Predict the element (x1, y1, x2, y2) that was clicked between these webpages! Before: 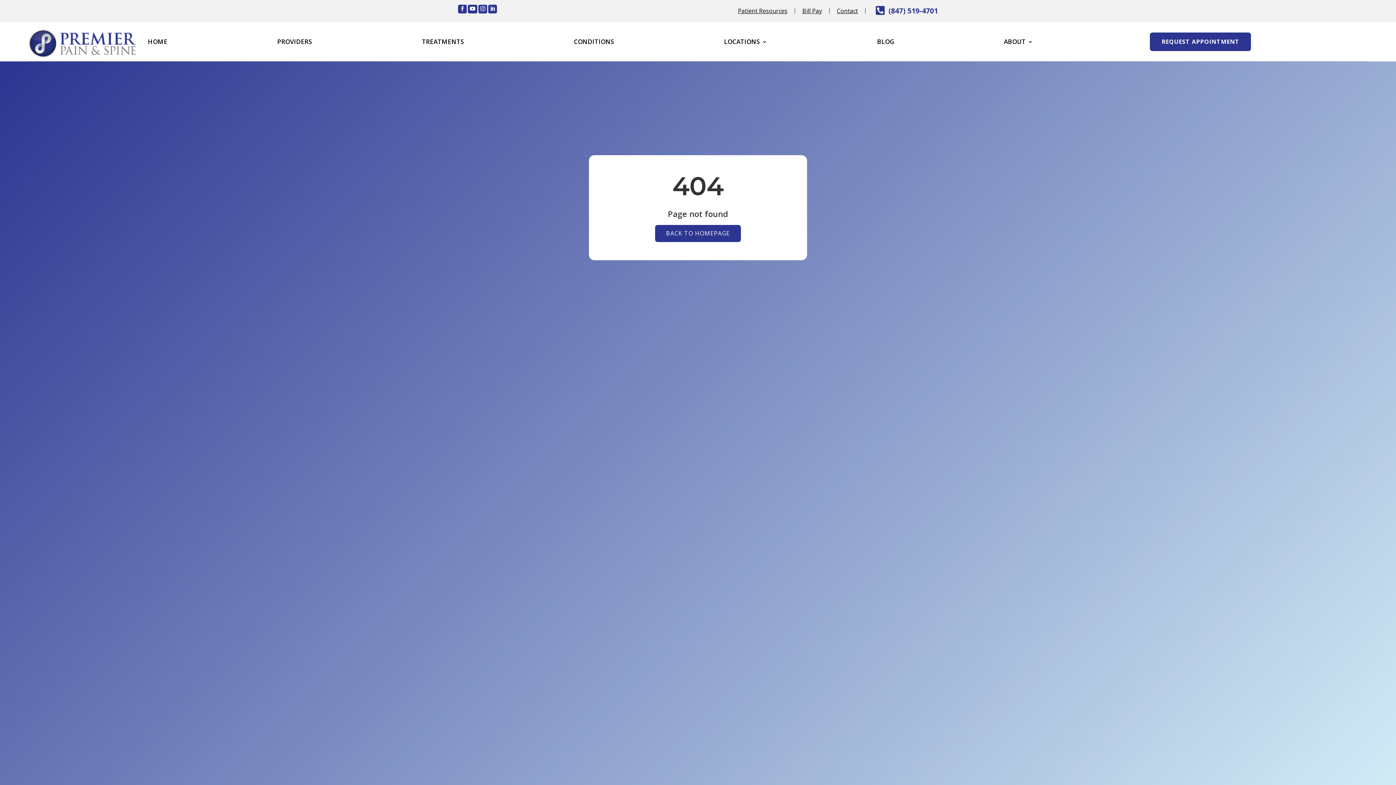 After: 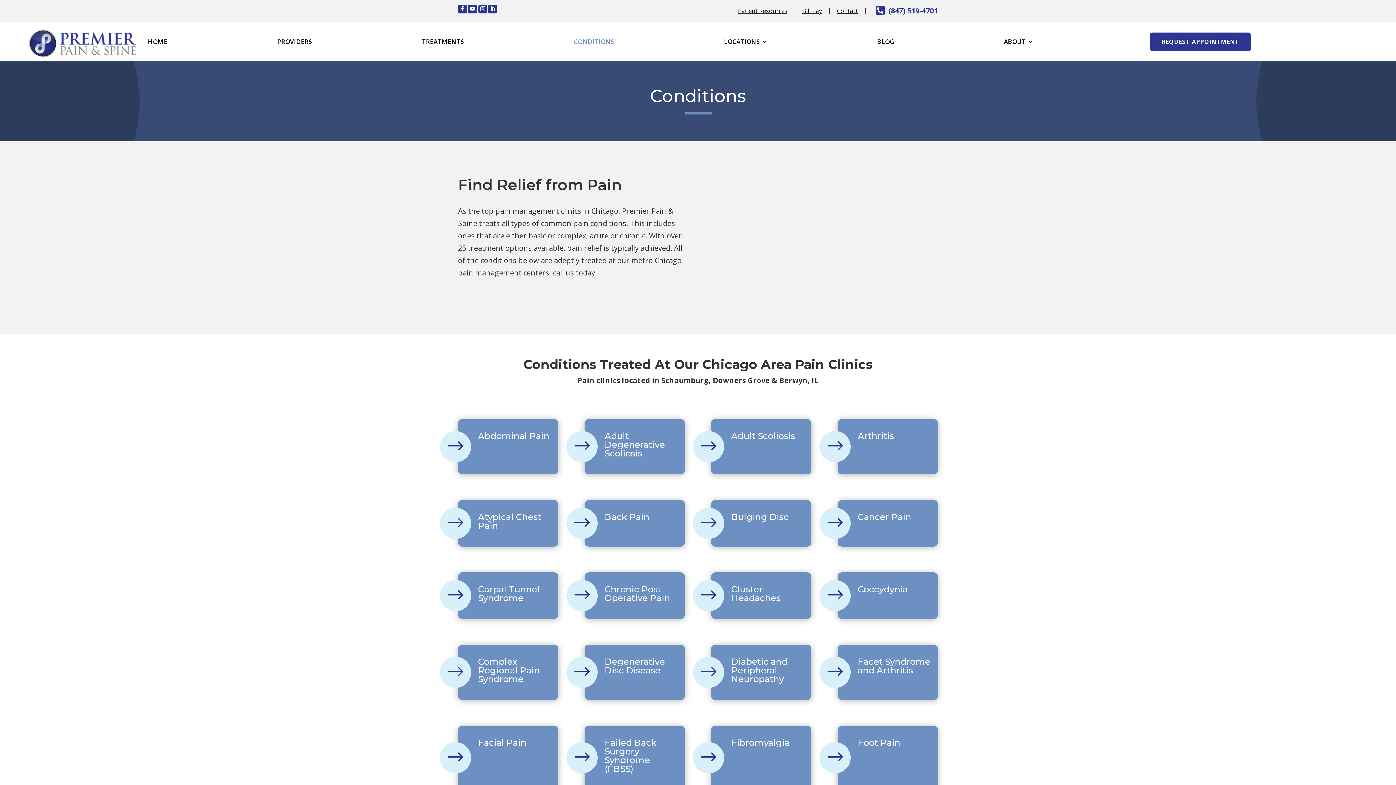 Action: bbox: (574, 25, 614, 57) label: CONDITIONS